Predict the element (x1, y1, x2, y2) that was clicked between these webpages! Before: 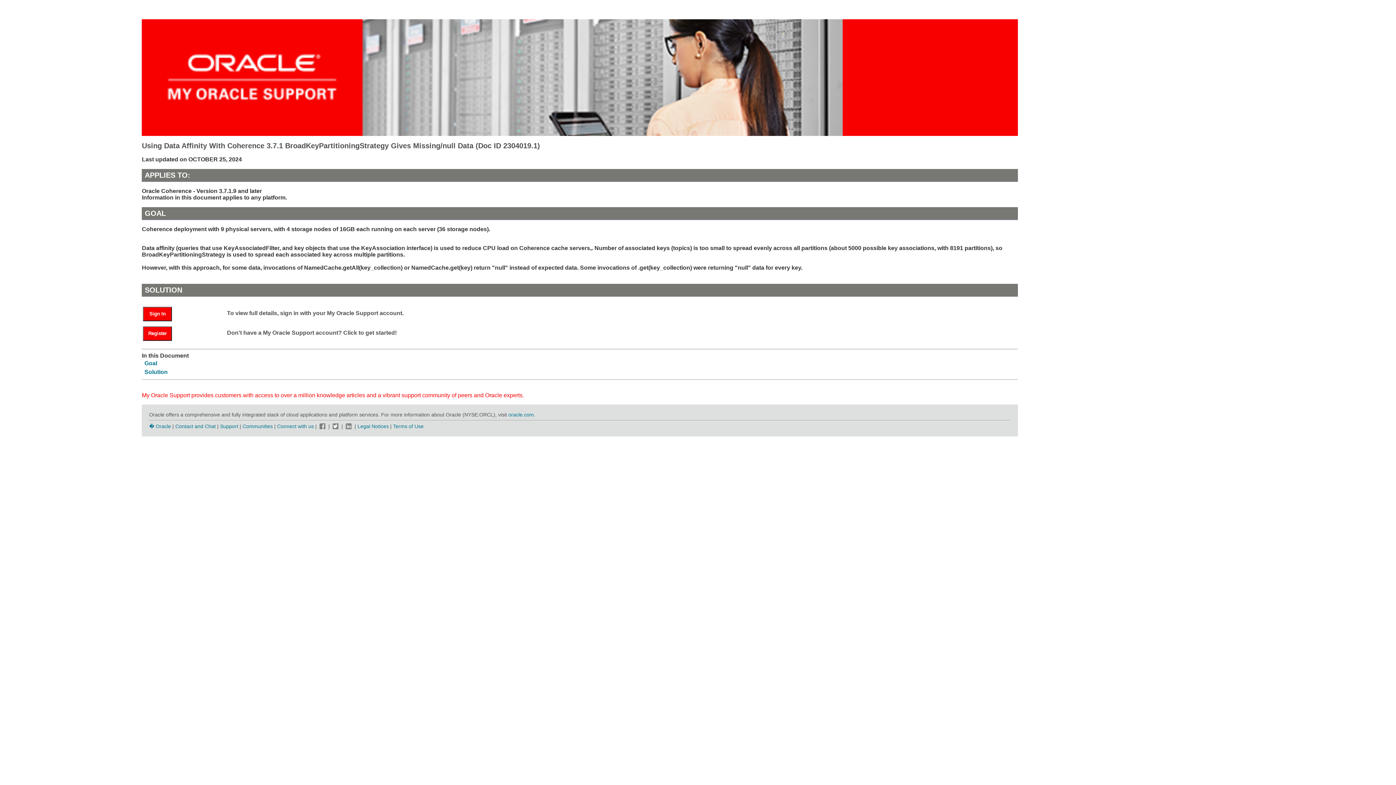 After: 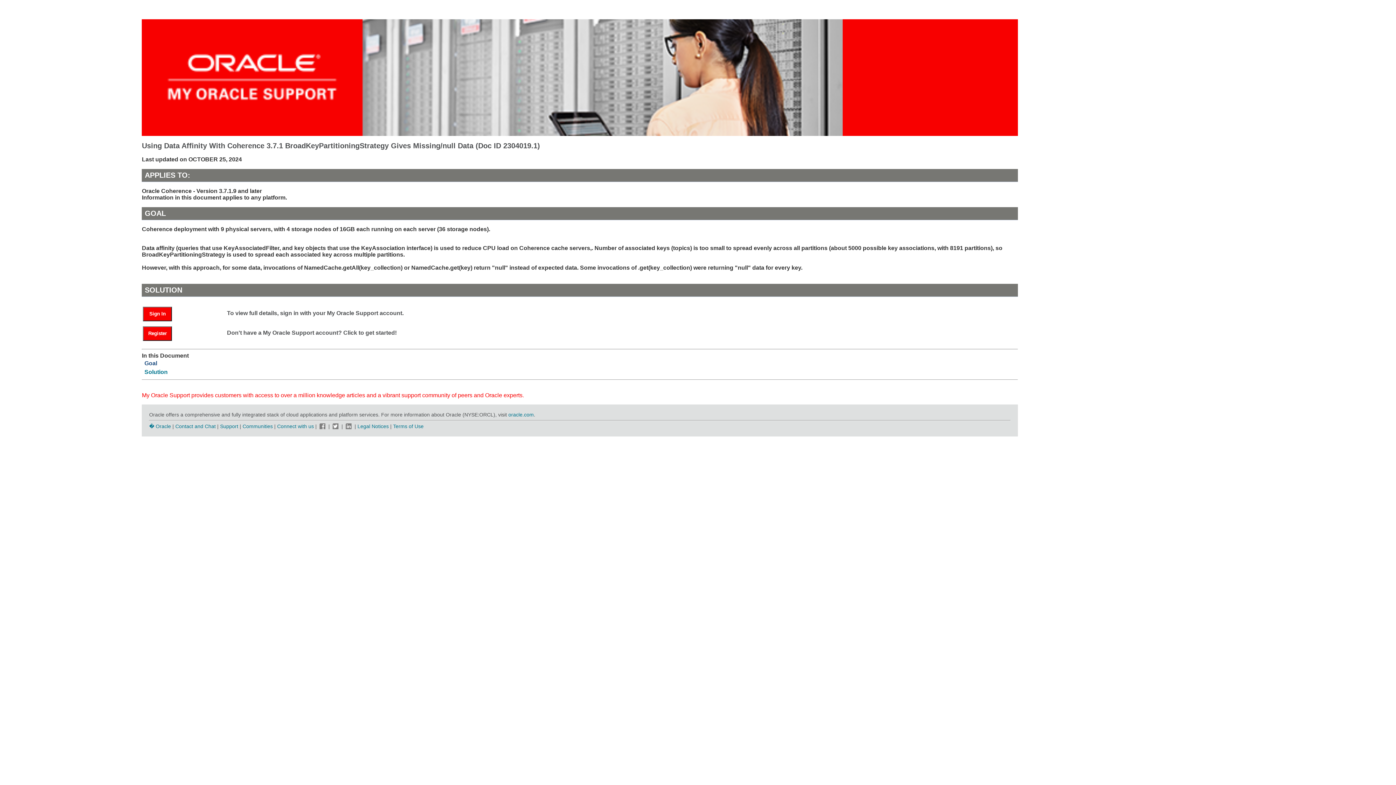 Action: label: Goal bbox: (144, 360, 157, 366)